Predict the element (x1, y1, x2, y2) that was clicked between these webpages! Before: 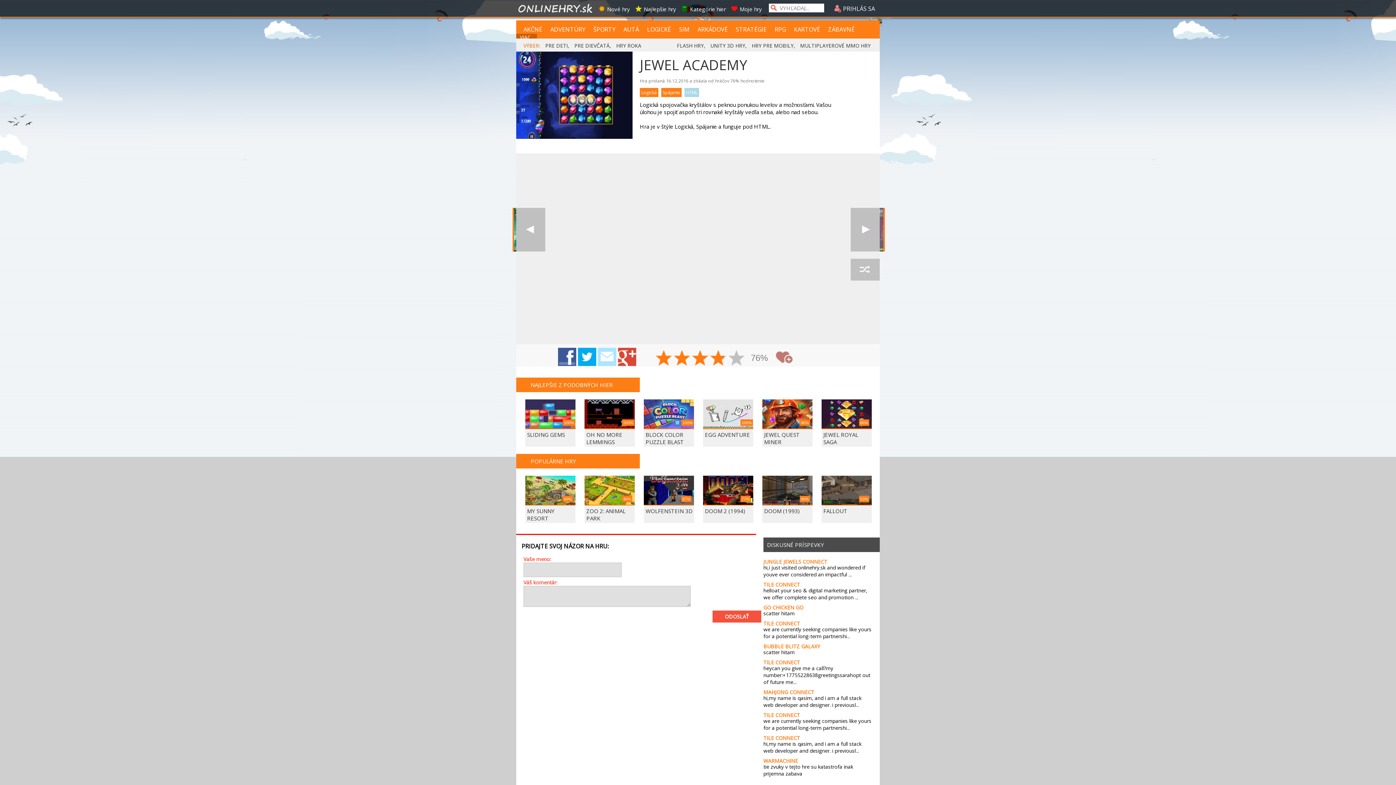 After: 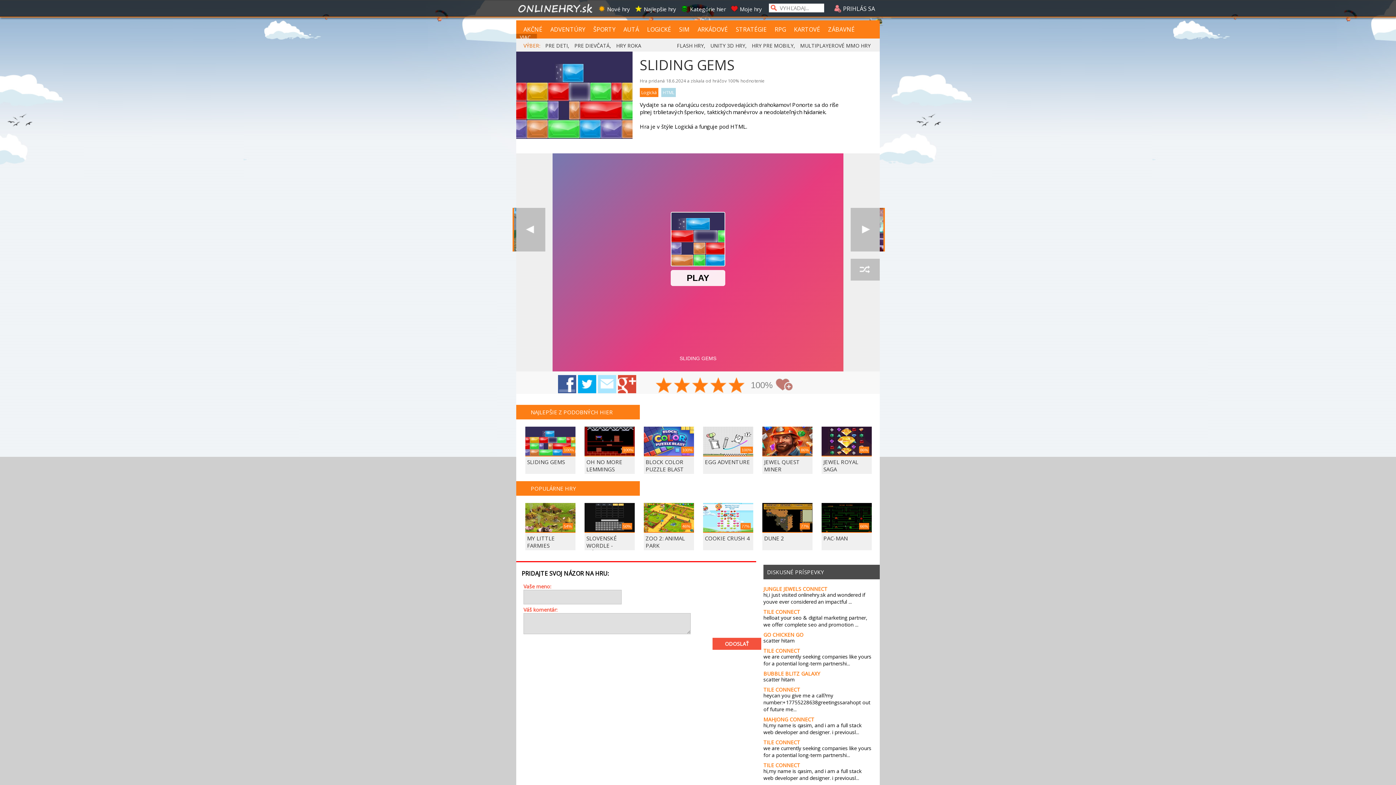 Action: label: SLIDING GEMS bbox: (527, 431, 565, 438)